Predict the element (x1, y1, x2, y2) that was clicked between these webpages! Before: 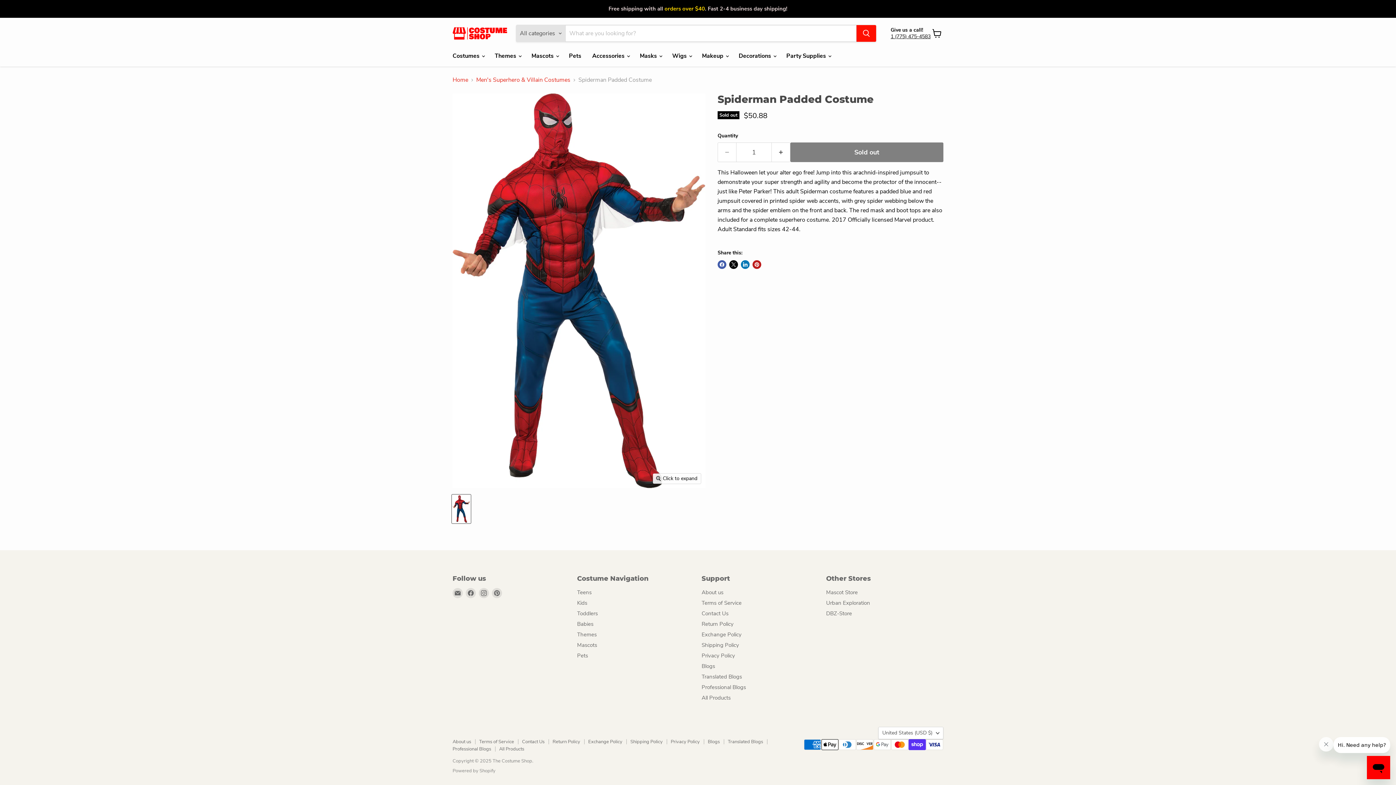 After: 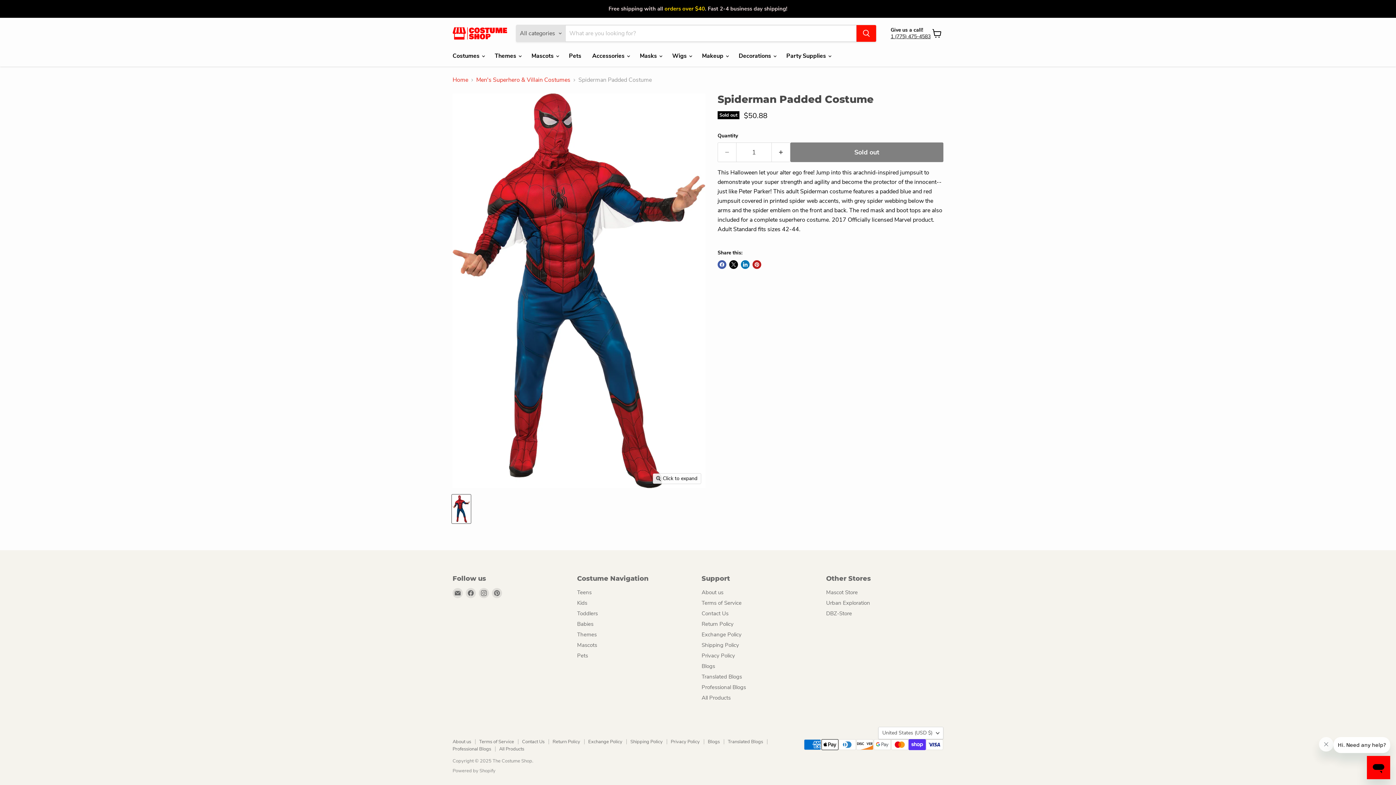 Action: bbox: (890, 33, 930, 40) label: 1 (775) 475-4583